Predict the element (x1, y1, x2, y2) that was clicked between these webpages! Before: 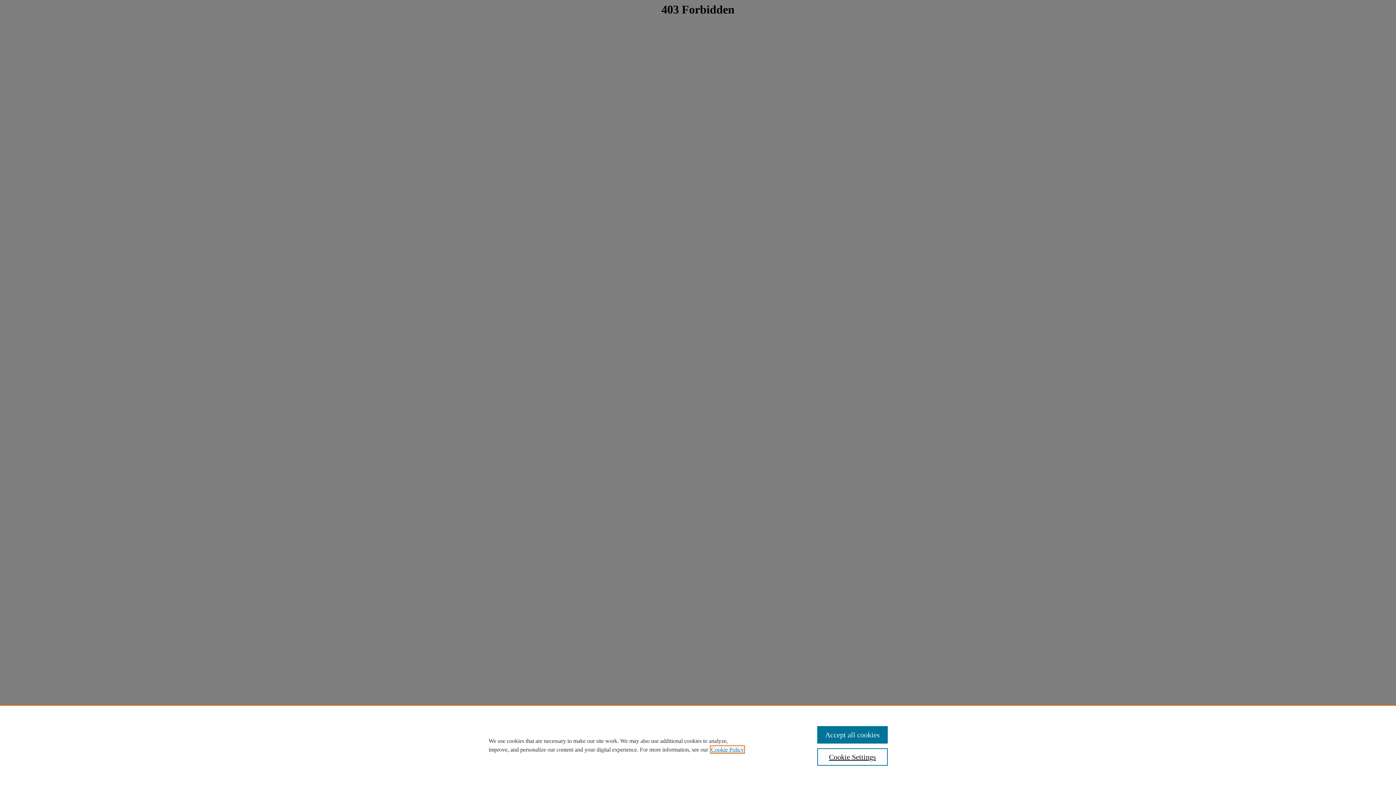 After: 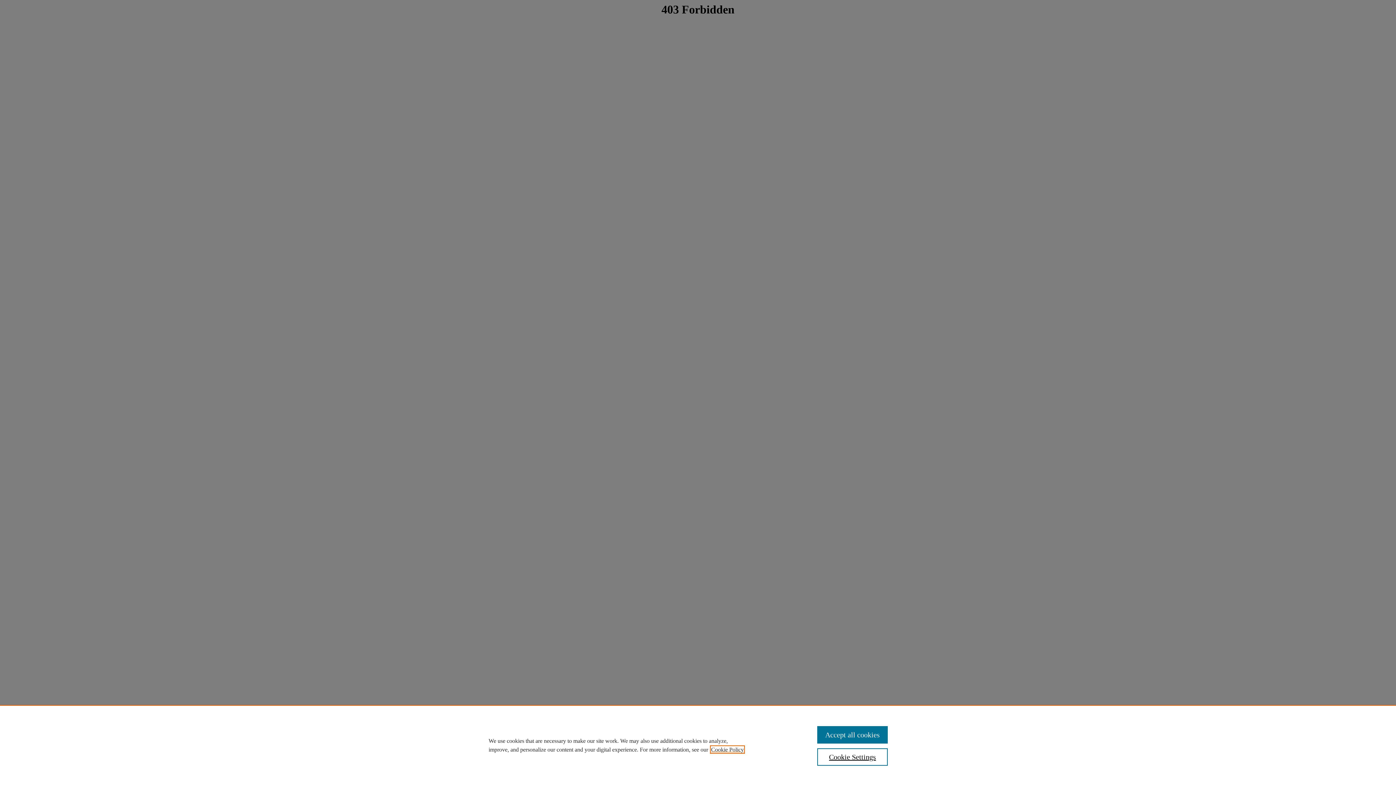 Action: label: , opens in a new tab bbox: (711, 746, 744, 753)